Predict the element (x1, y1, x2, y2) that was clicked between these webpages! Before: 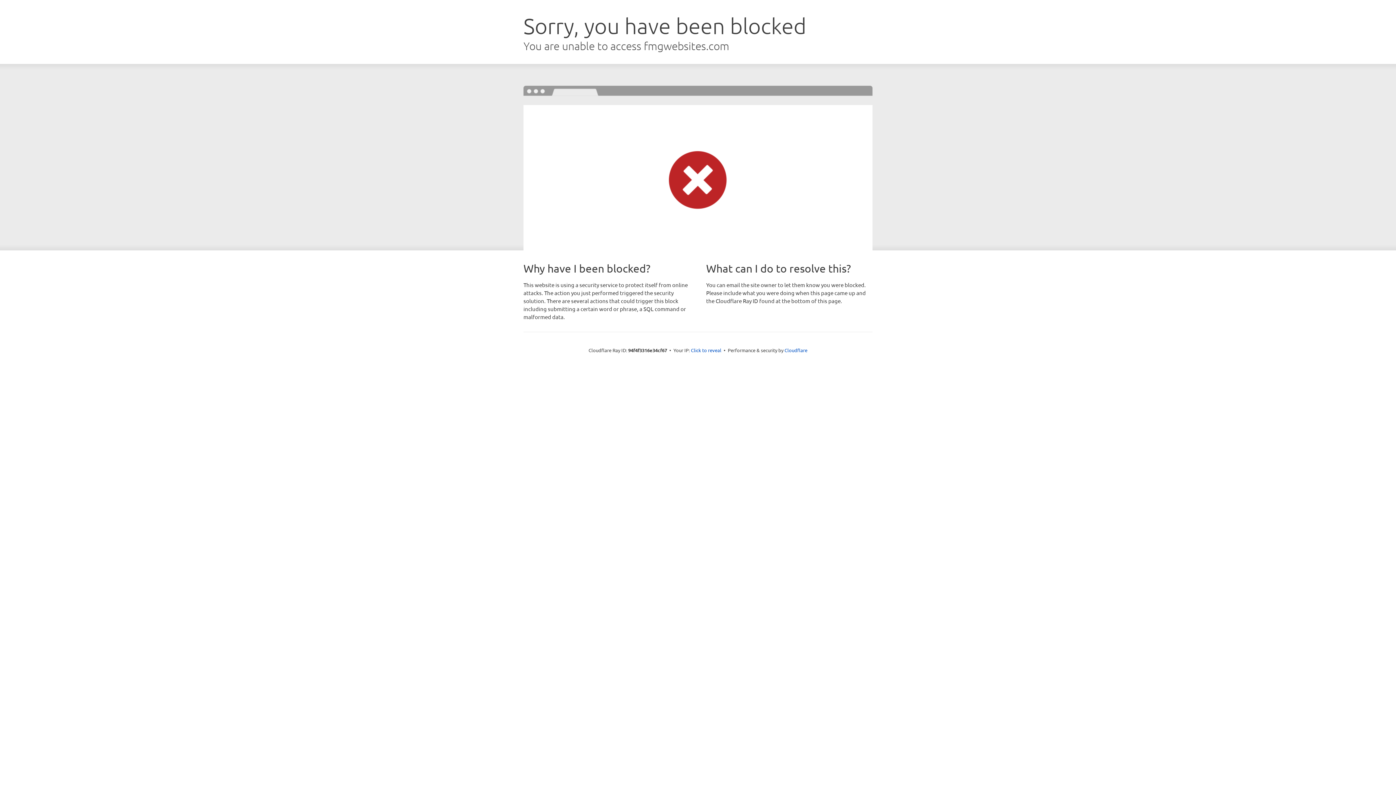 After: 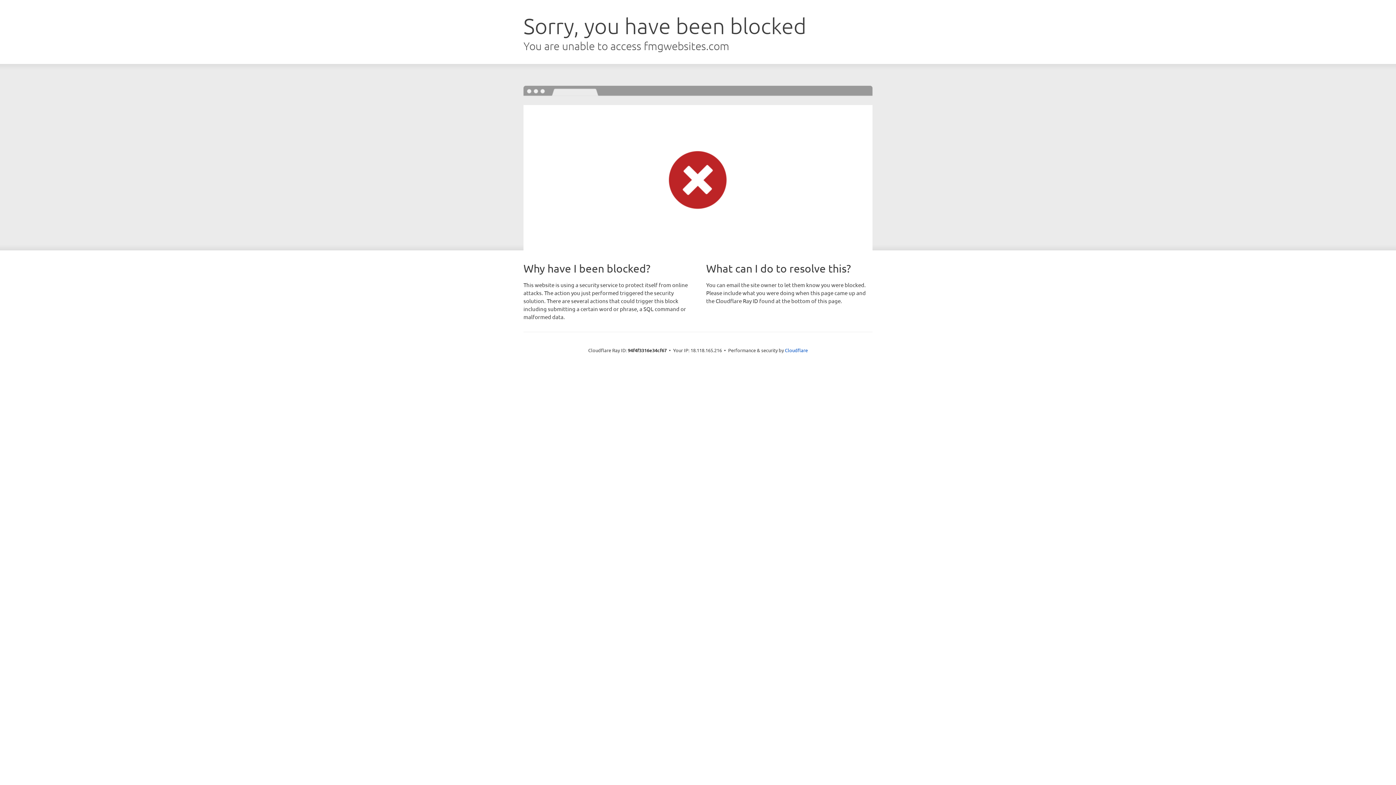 Action: bbox: (691, 346, 721, 353) label: Click to reveal